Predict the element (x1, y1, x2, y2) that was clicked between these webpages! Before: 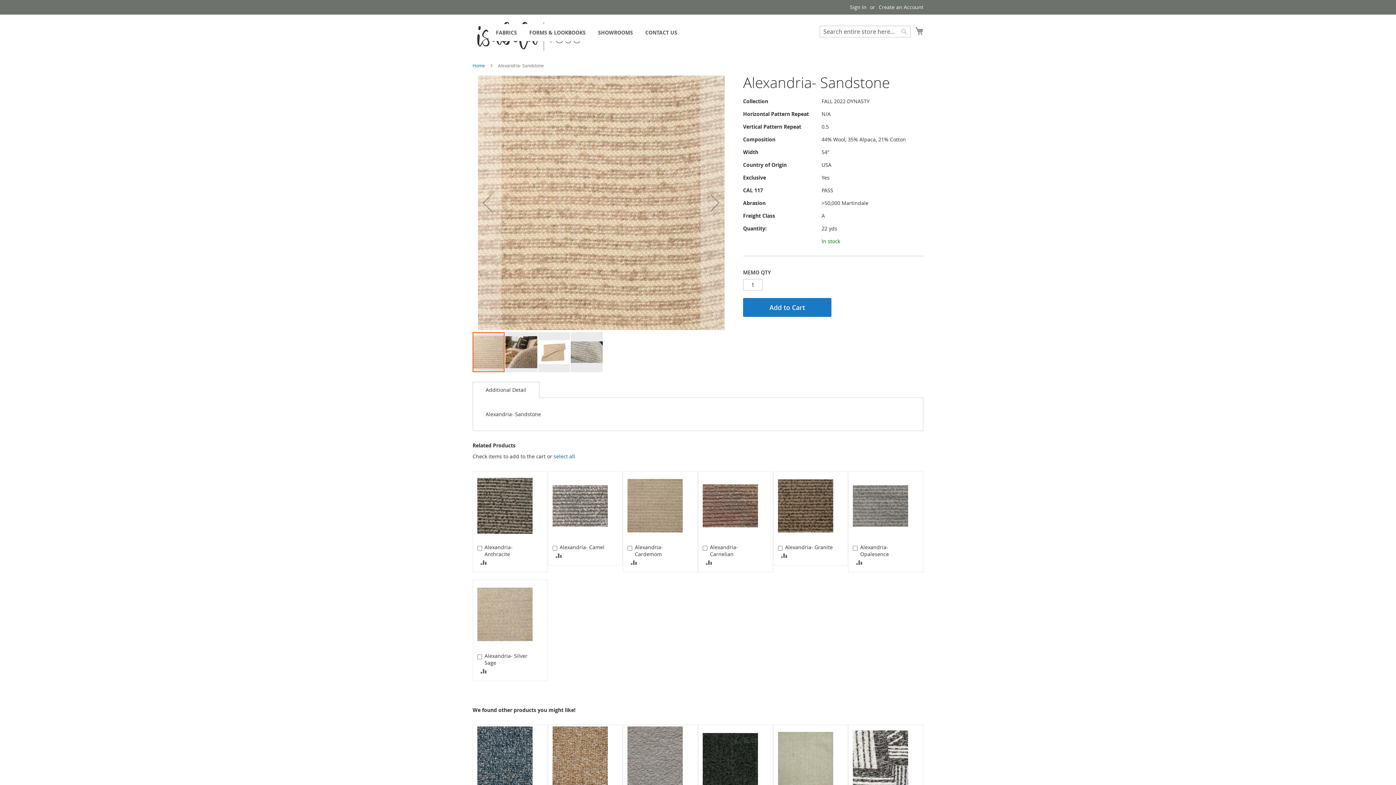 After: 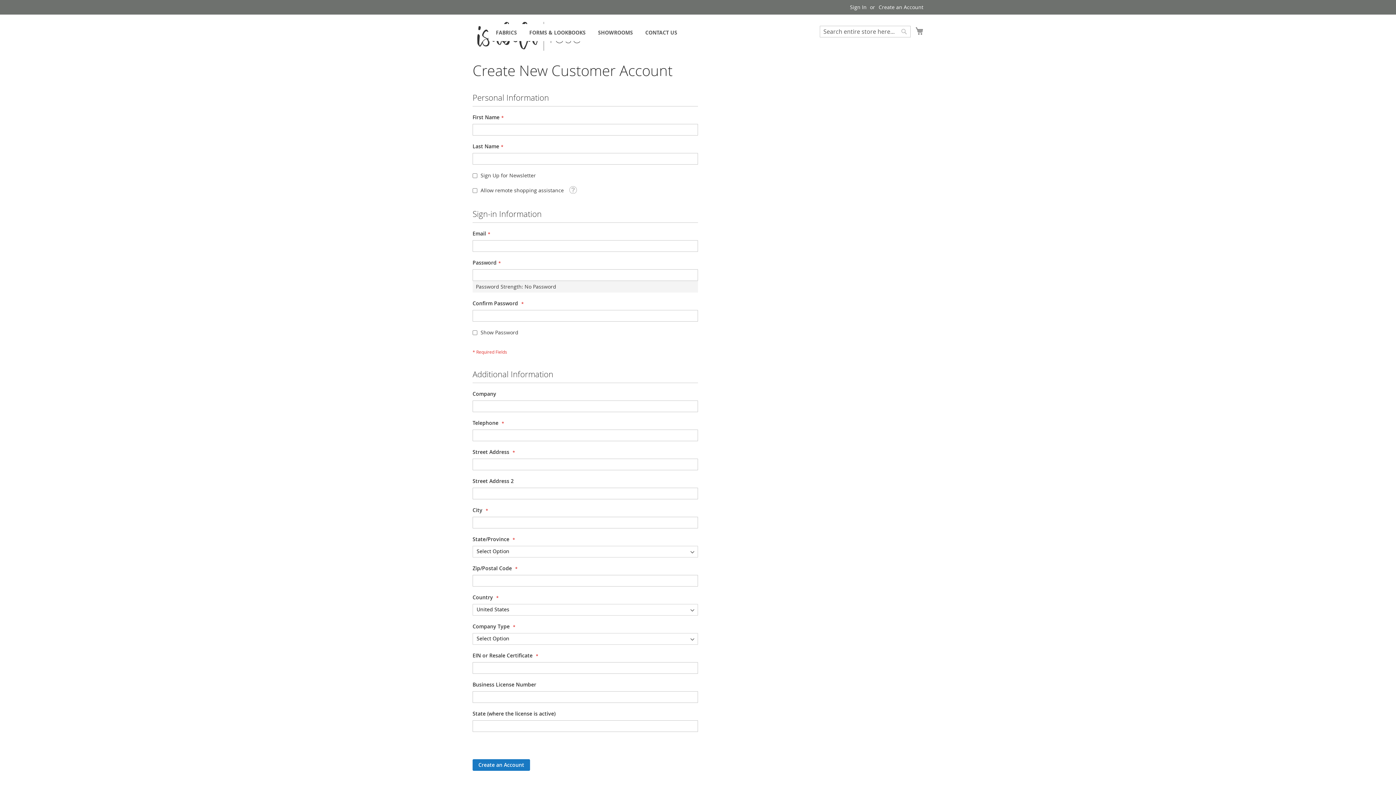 Action: label: Create an Account bbox: (878, 3, 923, 10)